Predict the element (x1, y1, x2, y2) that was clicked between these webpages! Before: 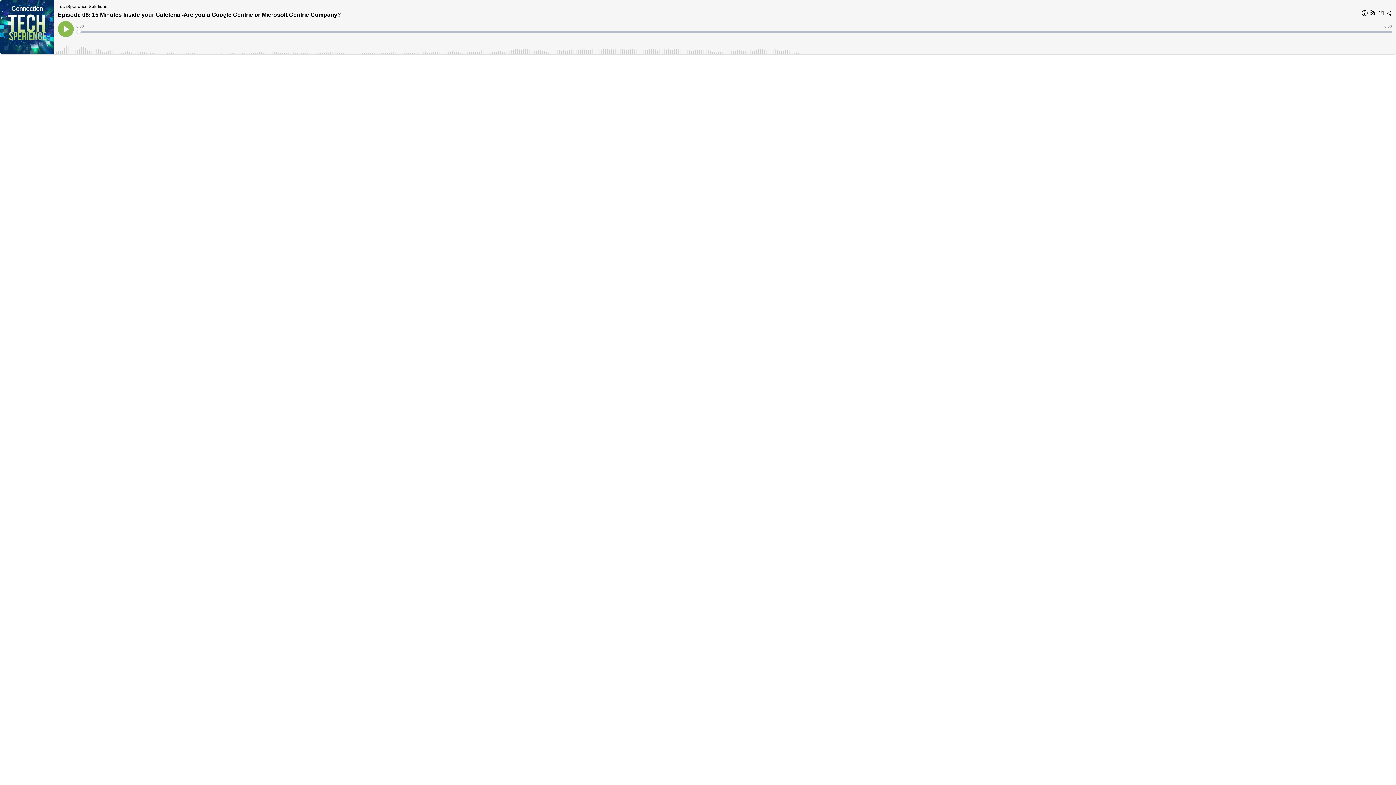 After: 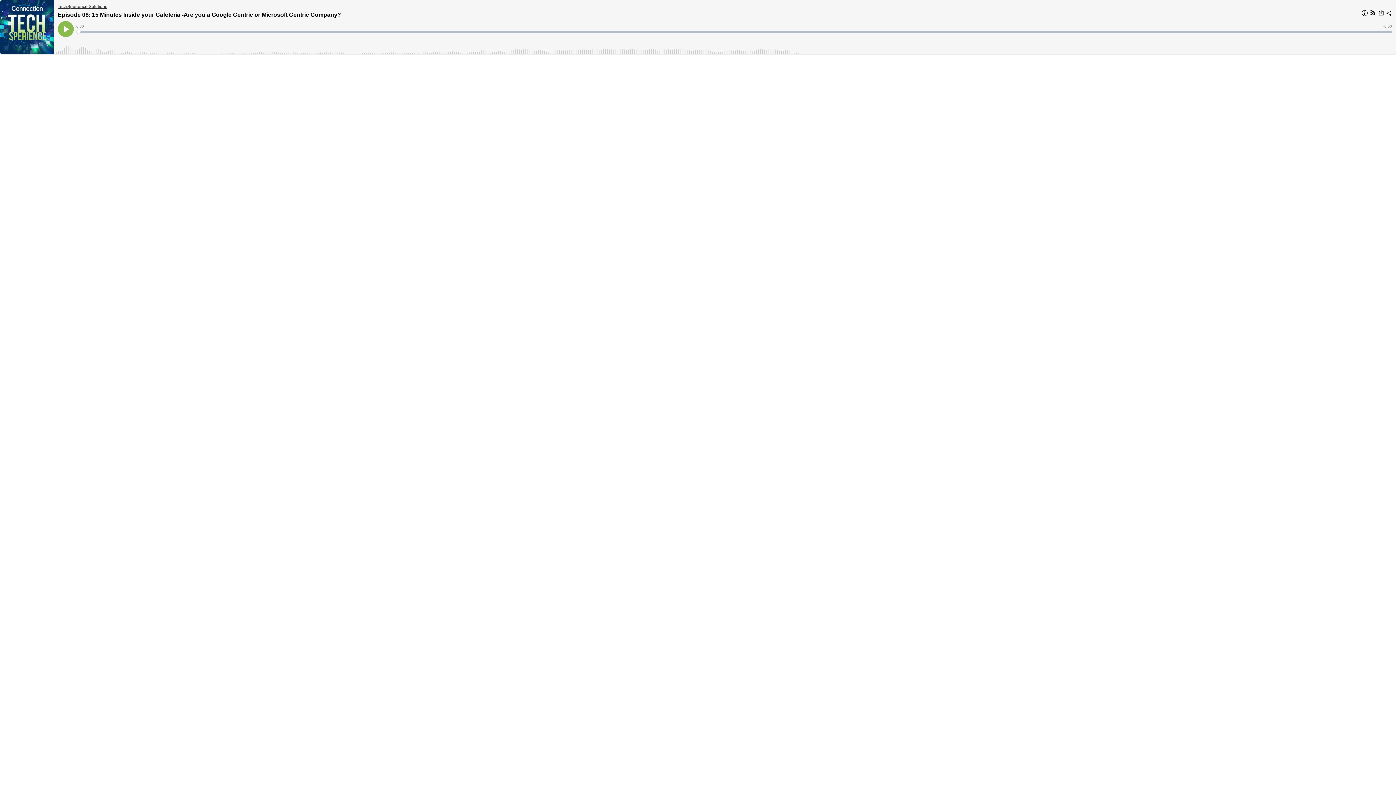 Action: bbox: (57, 3, 1392, 9) label: TechSperience Solutions